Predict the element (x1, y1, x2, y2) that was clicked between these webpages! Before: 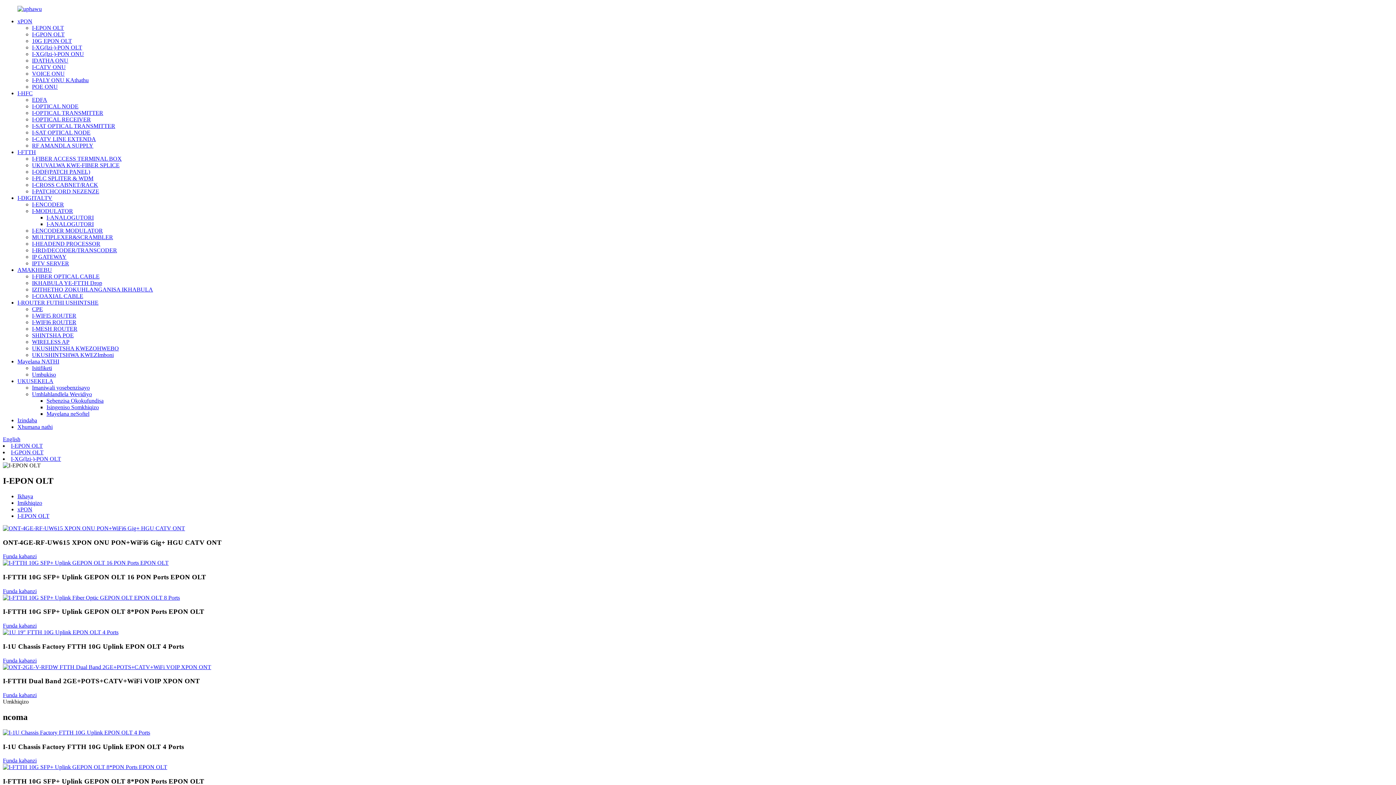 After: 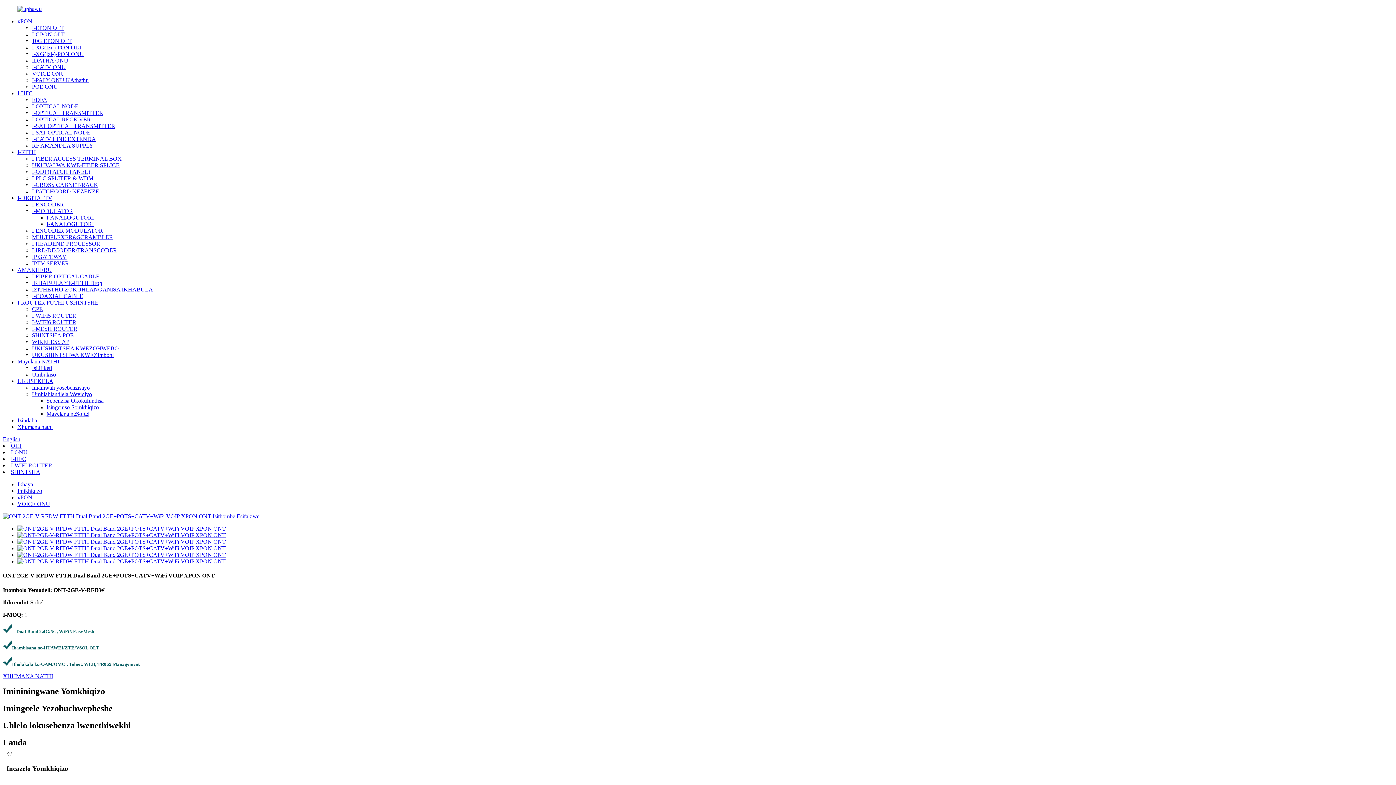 Action: bbox: (2, 664, 211, 670)